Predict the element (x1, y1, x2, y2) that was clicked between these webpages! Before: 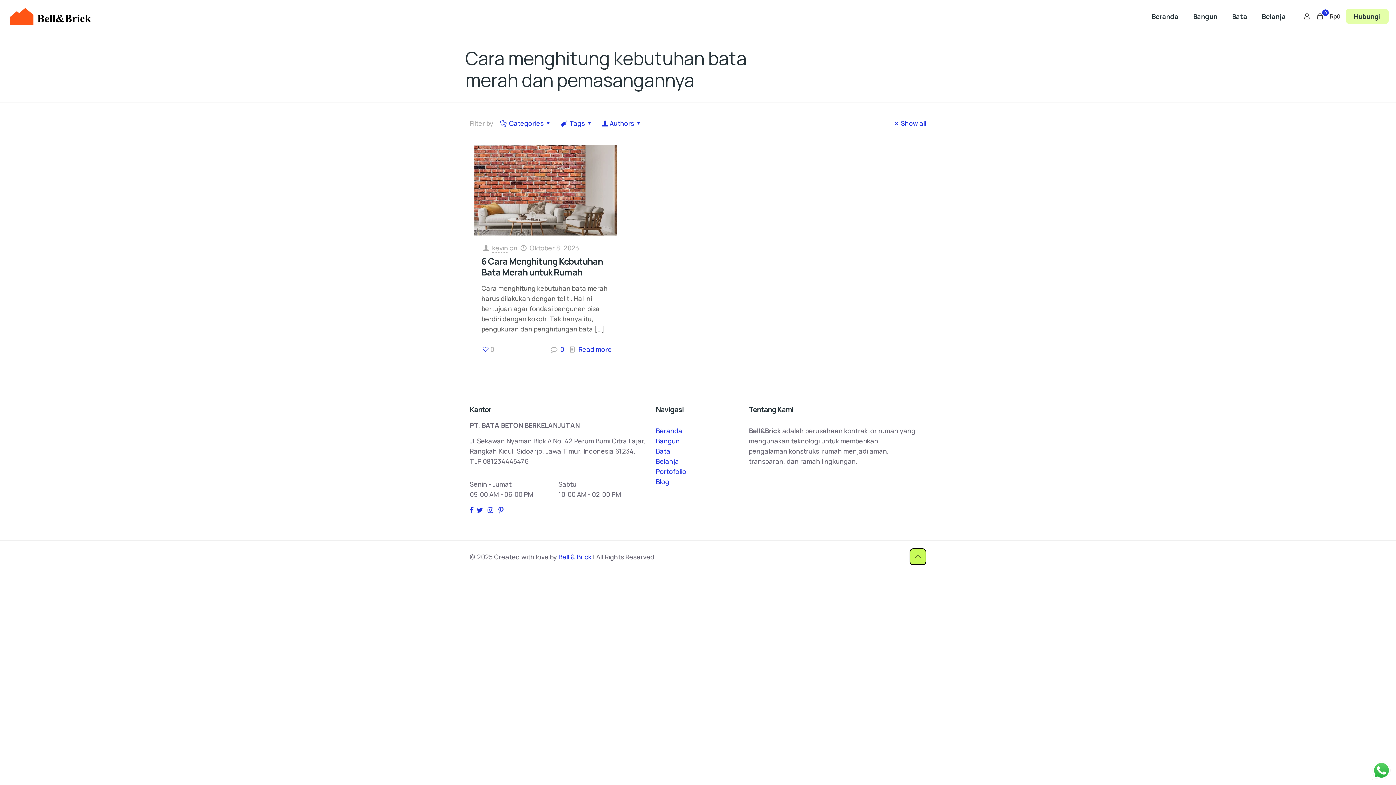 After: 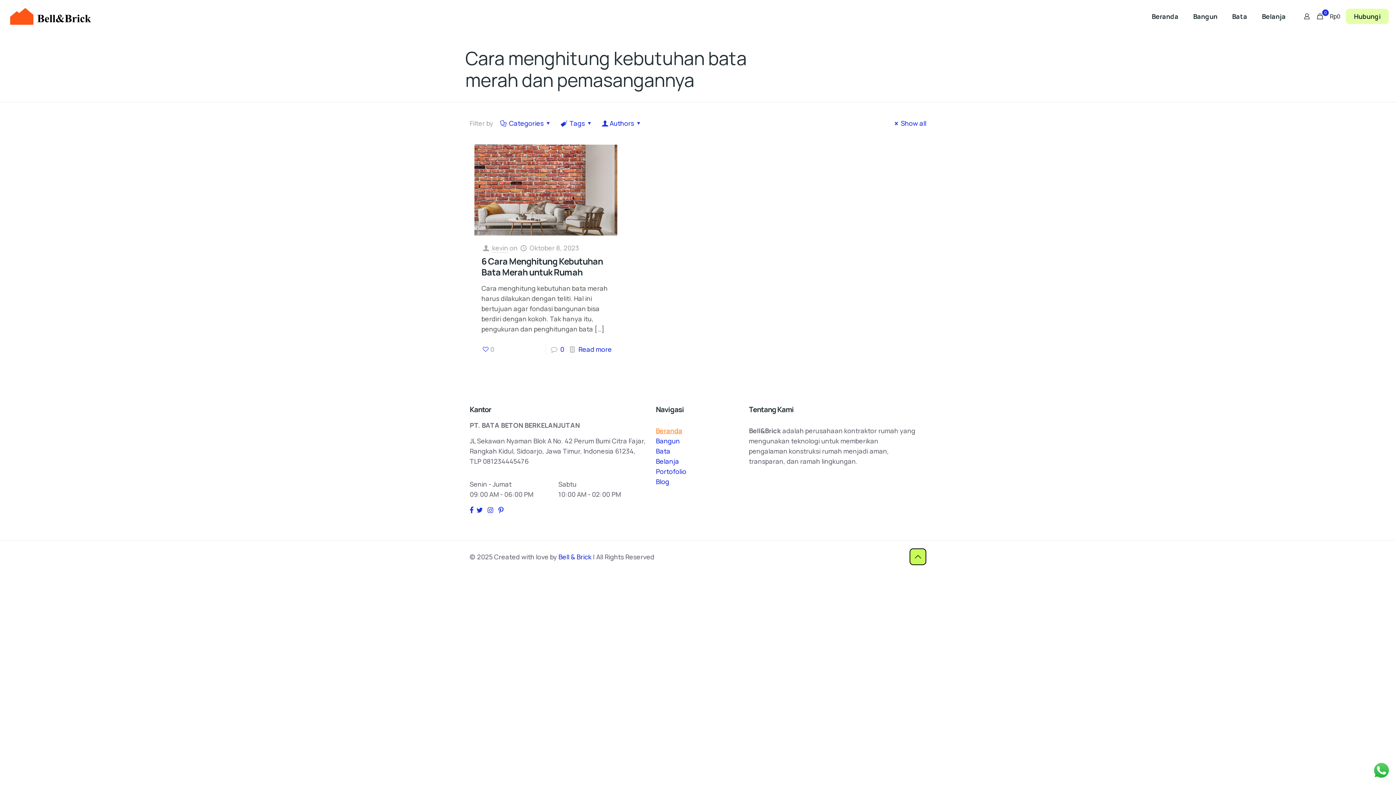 Action: bbox: (656, 426, 682, 435) label: Beranda